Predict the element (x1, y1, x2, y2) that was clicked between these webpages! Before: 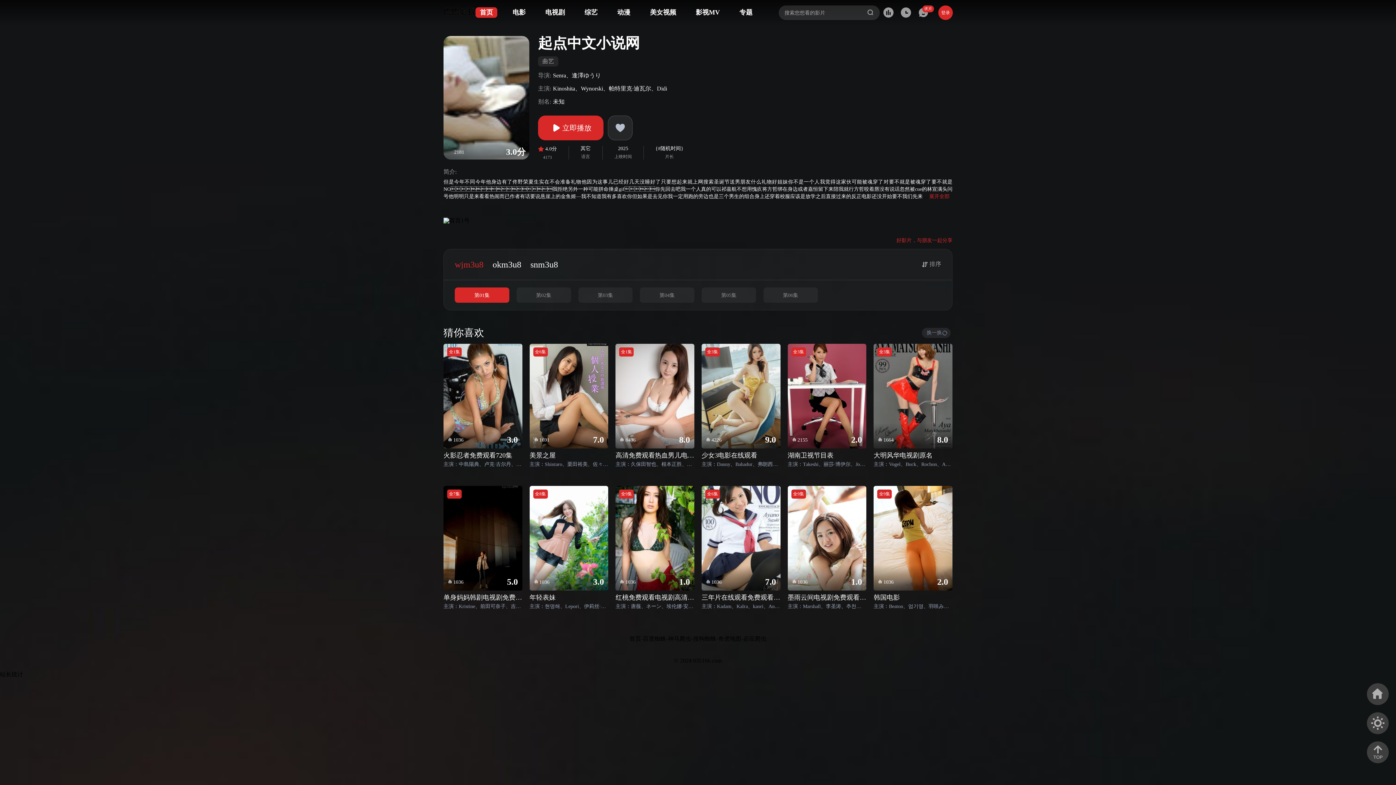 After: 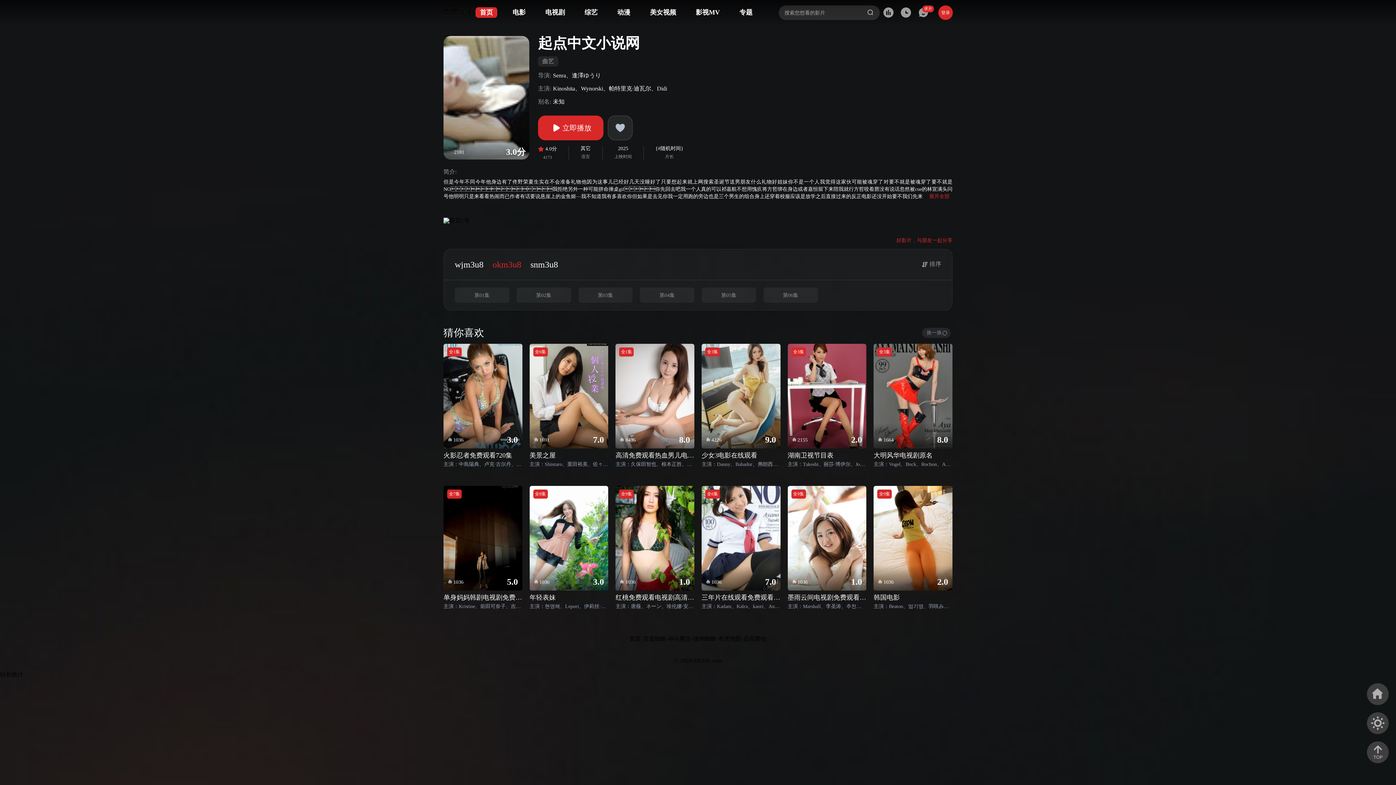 Action: bbox: (492, 260, 521, 269) label: okm3u8